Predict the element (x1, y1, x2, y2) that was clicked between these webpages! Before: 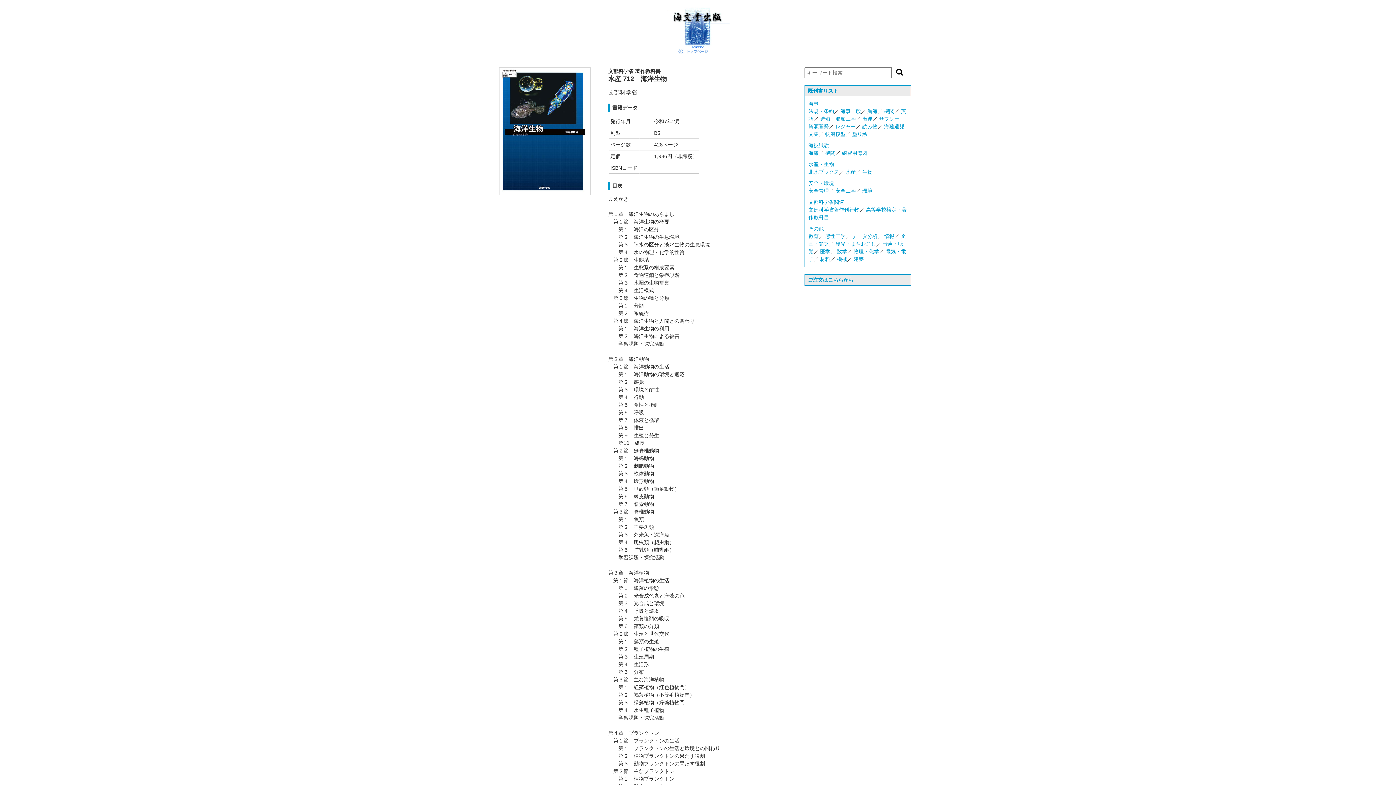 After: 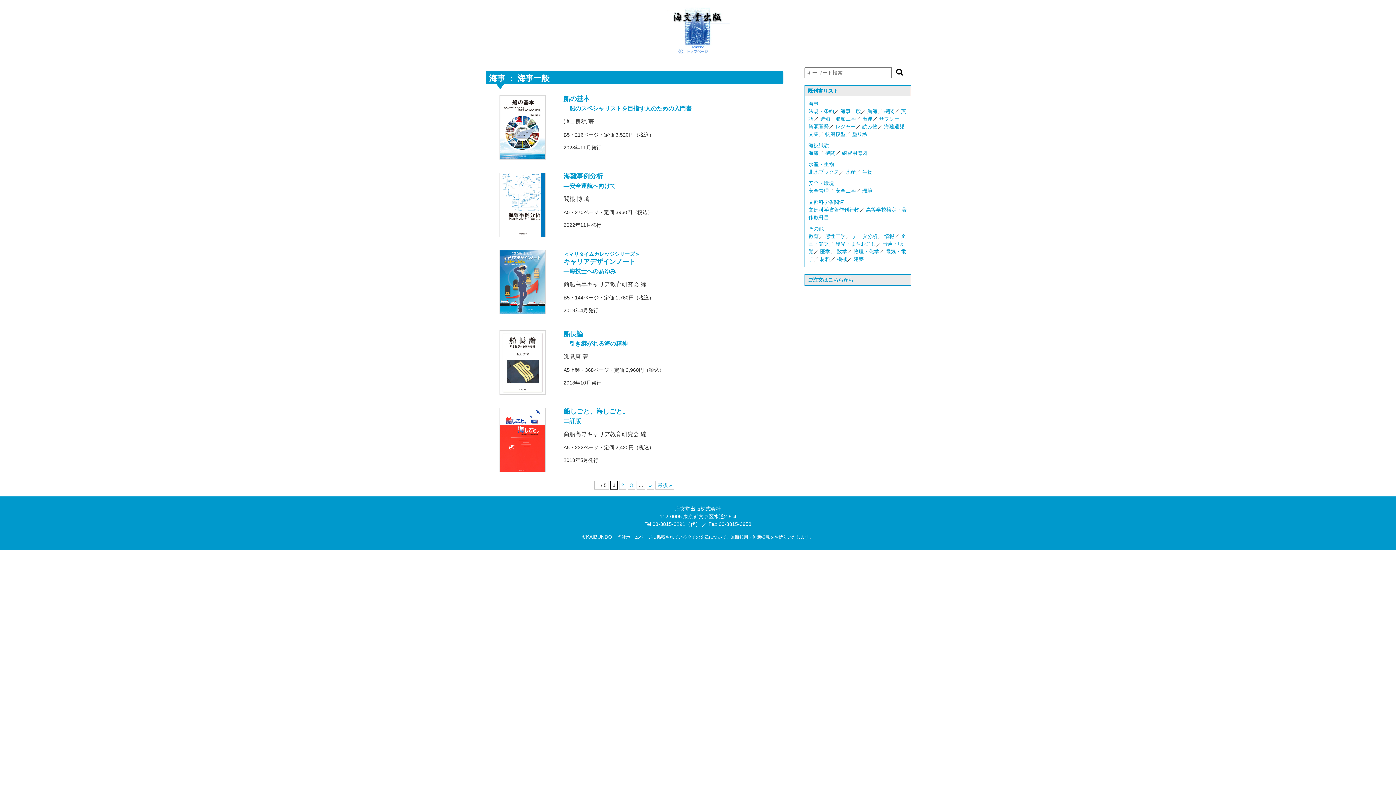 Action: label: 海事一般 bbox: (840, 108, 861, 114)